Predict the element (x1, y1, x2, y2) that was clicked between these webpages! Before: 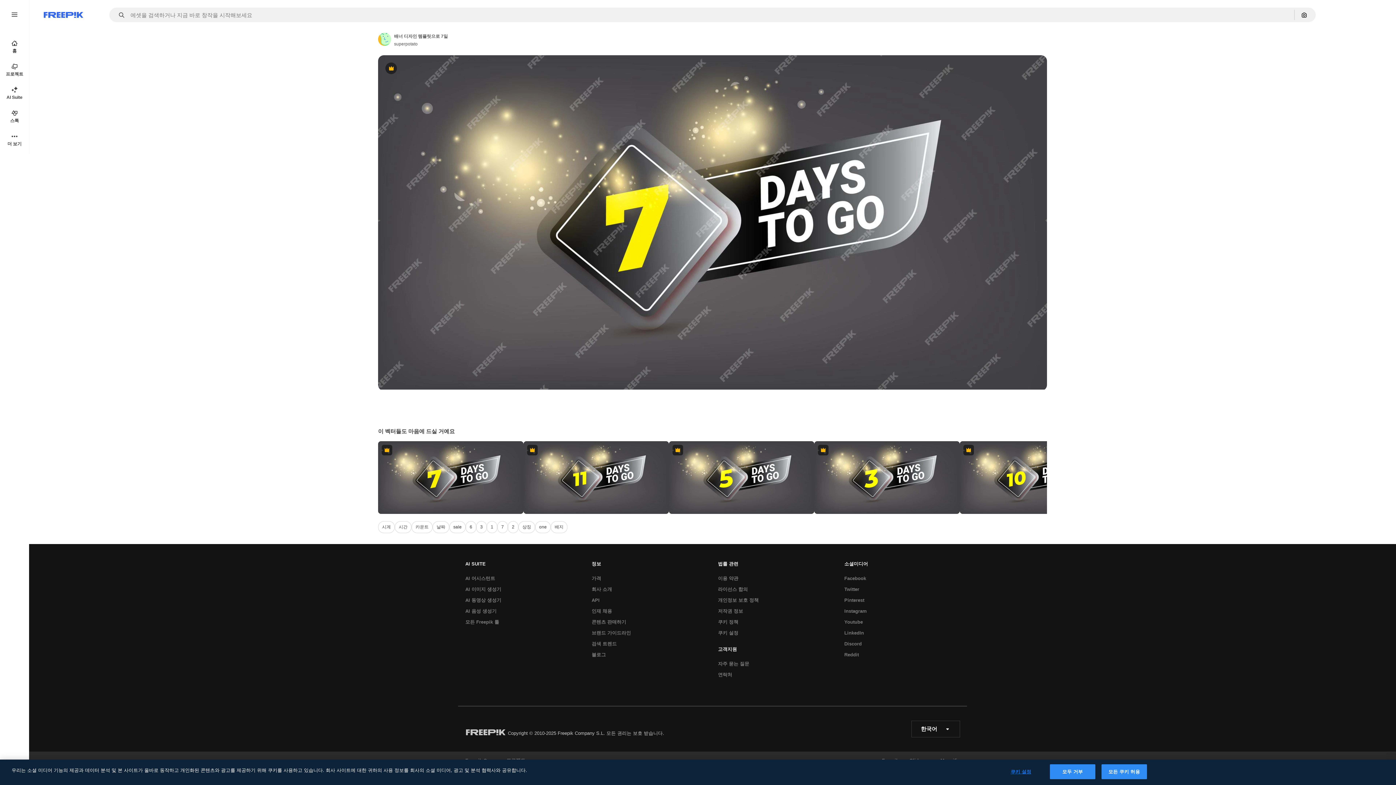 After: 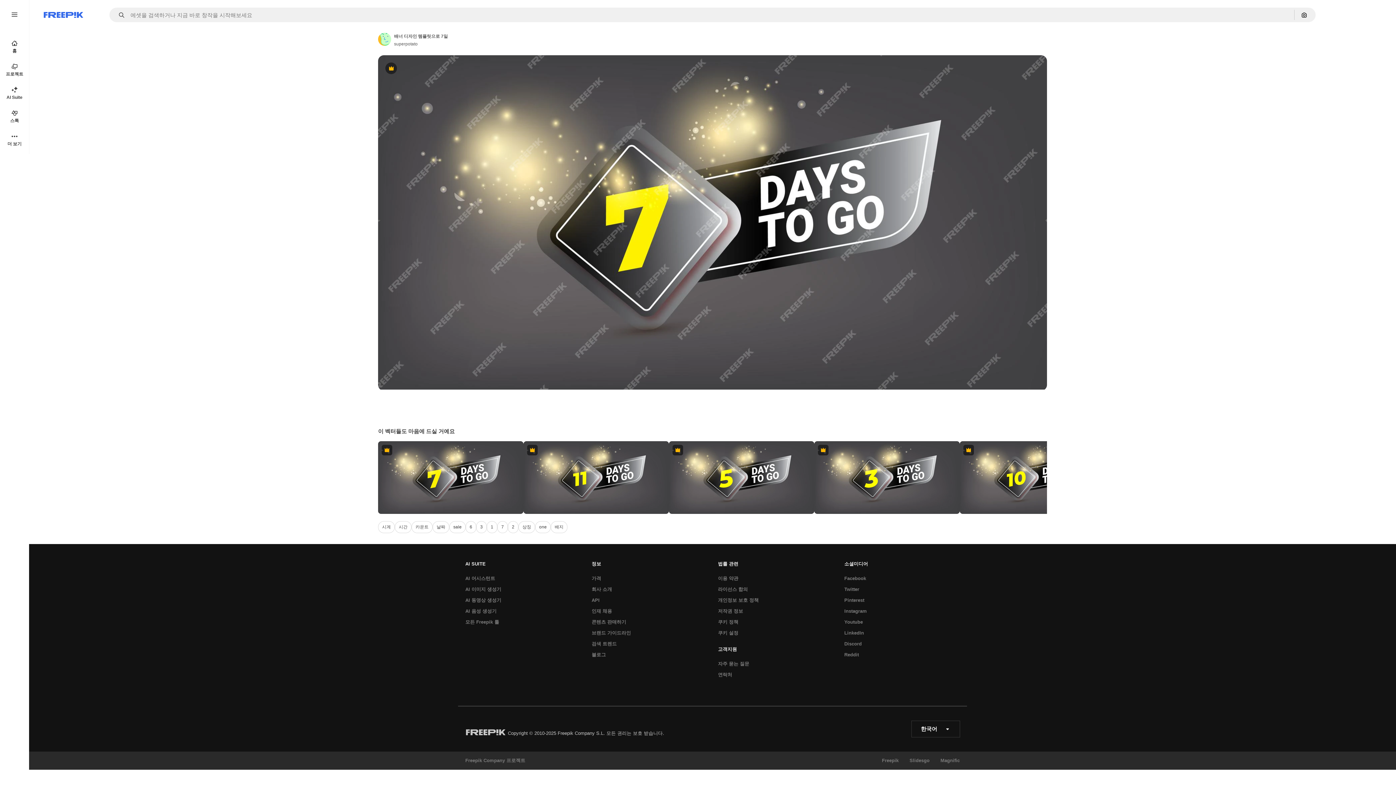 Action: label: 모두 거부 bbox: (1050, 764, 1095, 779)